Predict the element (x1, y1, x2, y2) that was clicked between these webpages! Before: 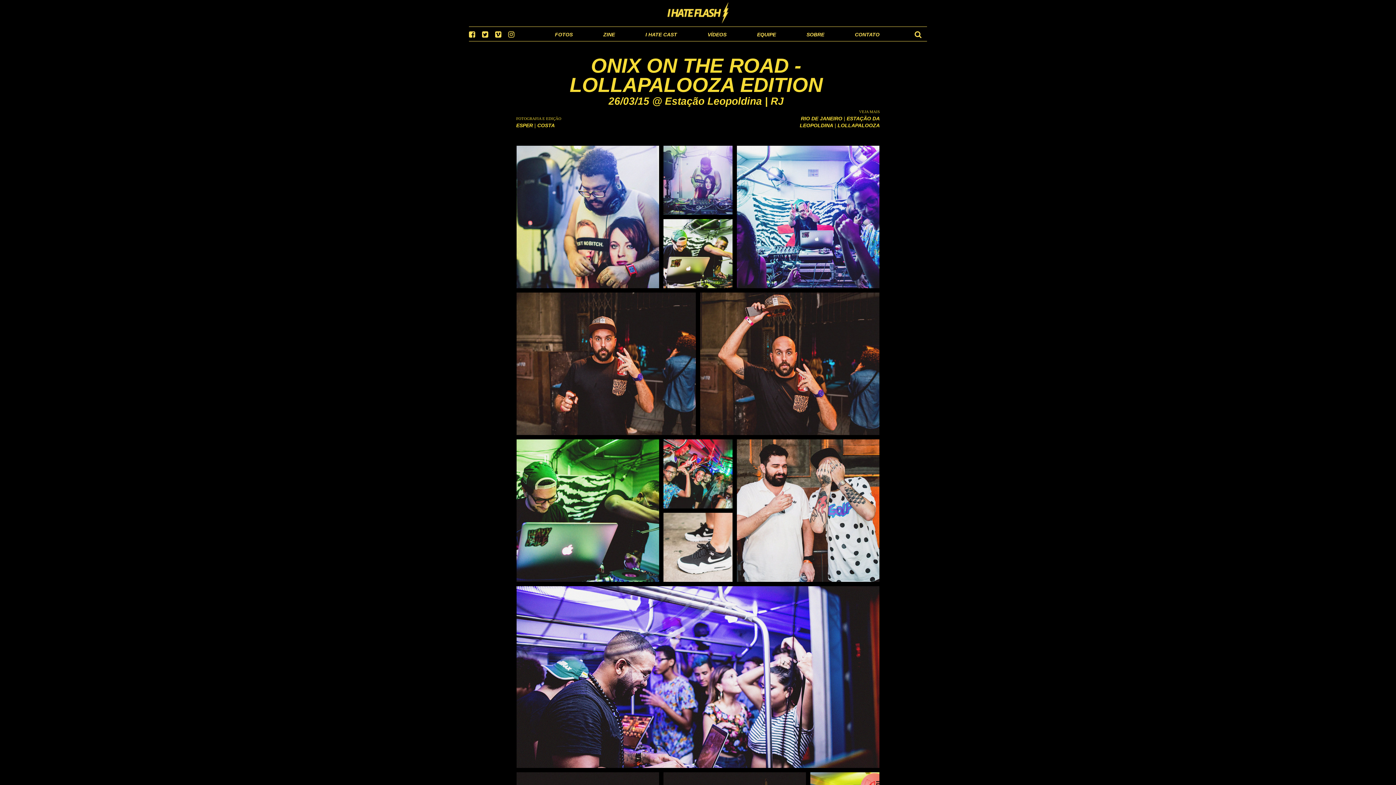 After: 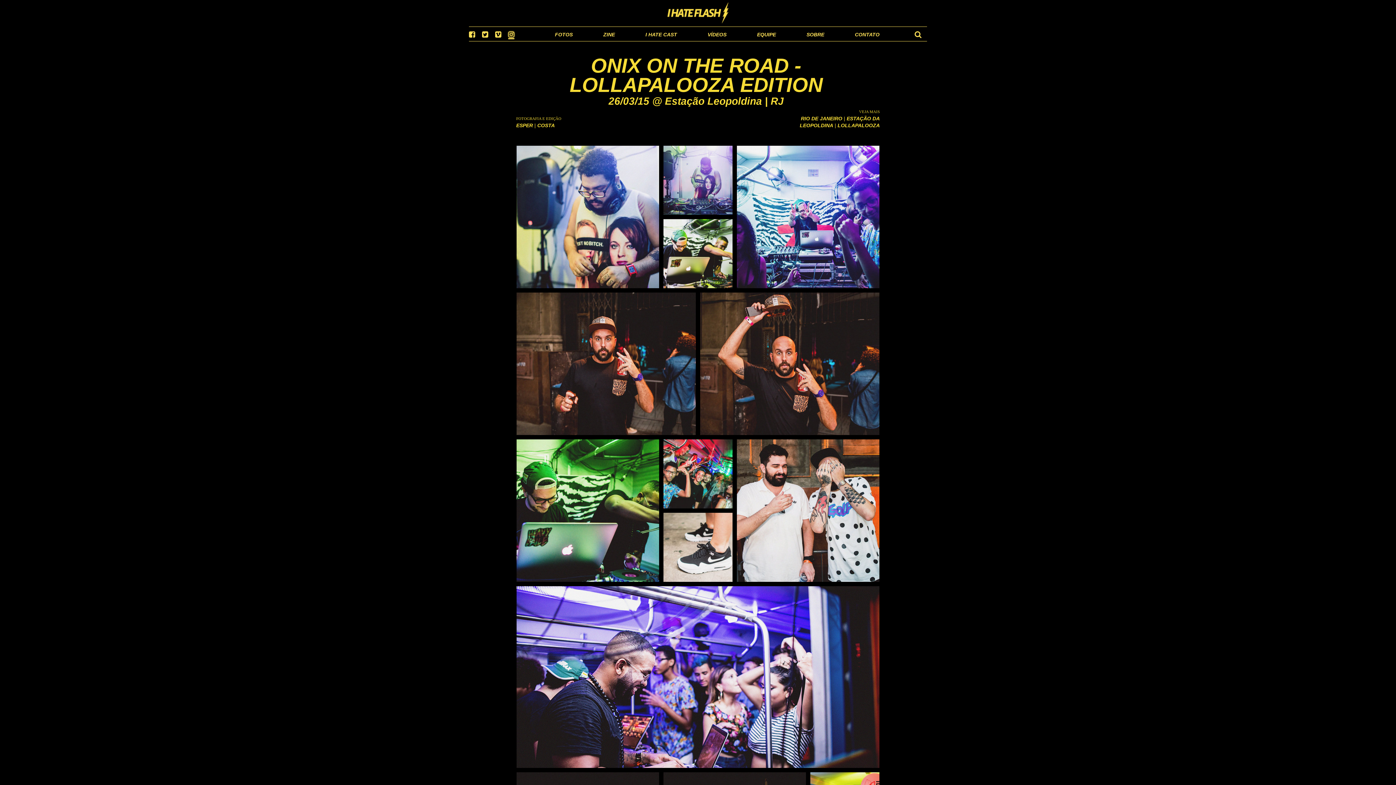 Action: bbox: (508, 30, 520, 36)